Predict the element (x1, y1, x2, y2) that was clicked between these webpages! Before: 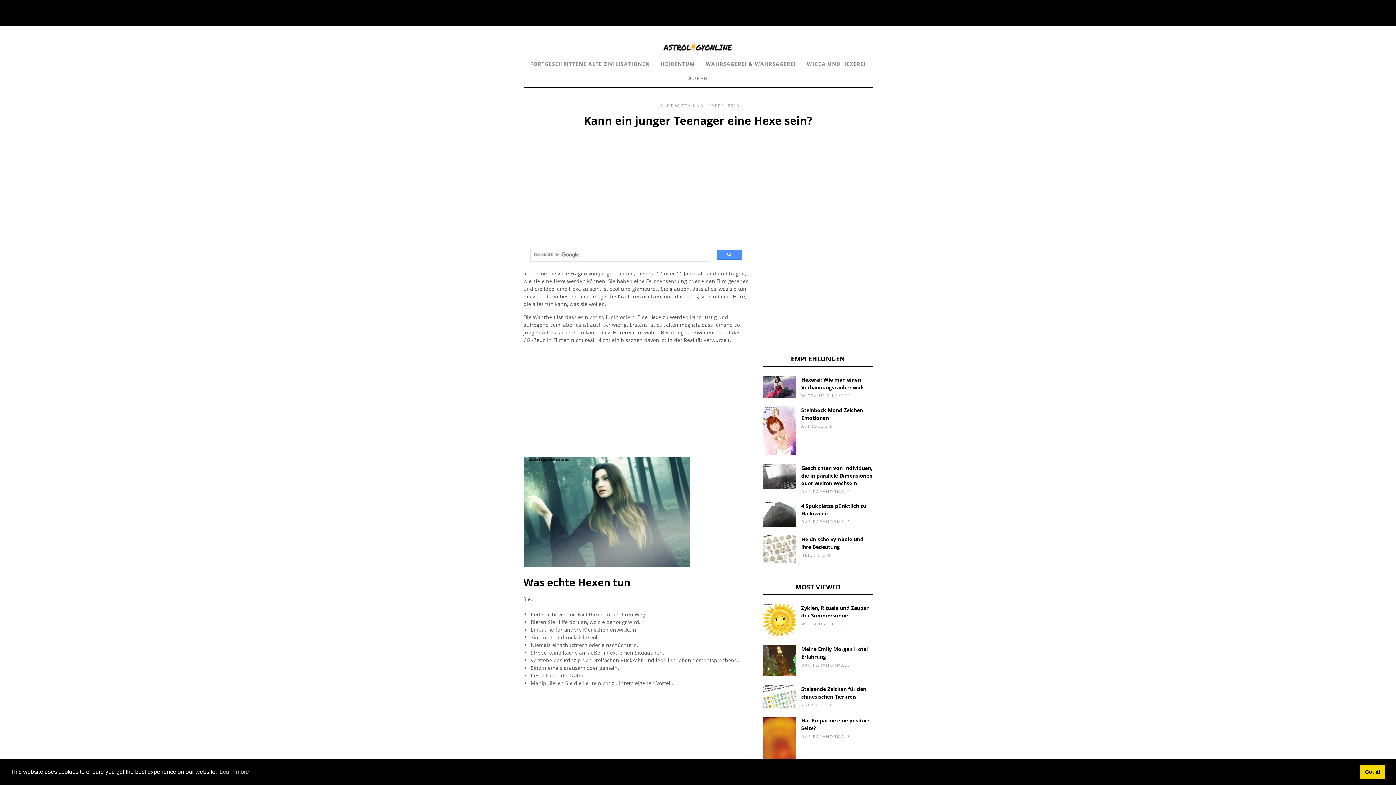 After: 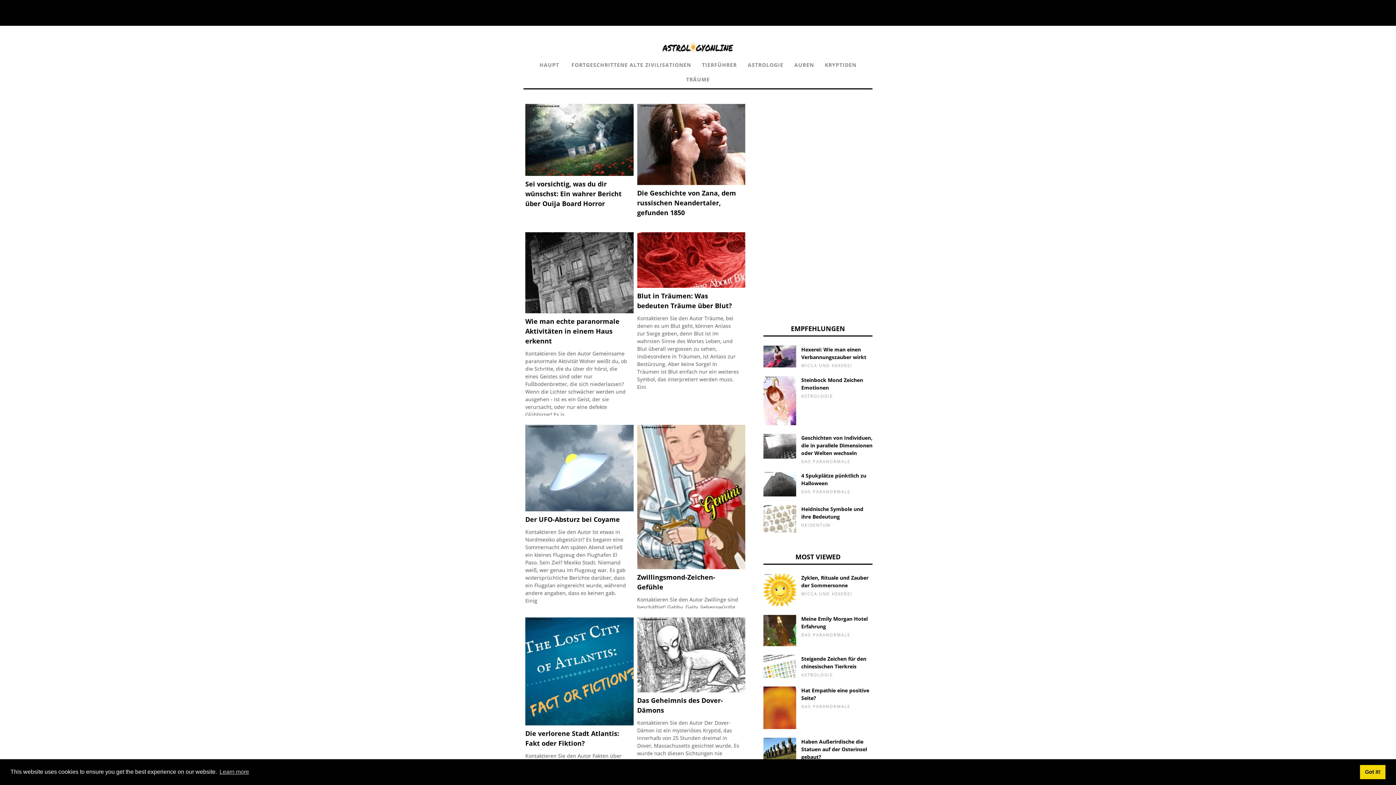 Action: label: HAUPT bbox: (656, 102, 673, 108)